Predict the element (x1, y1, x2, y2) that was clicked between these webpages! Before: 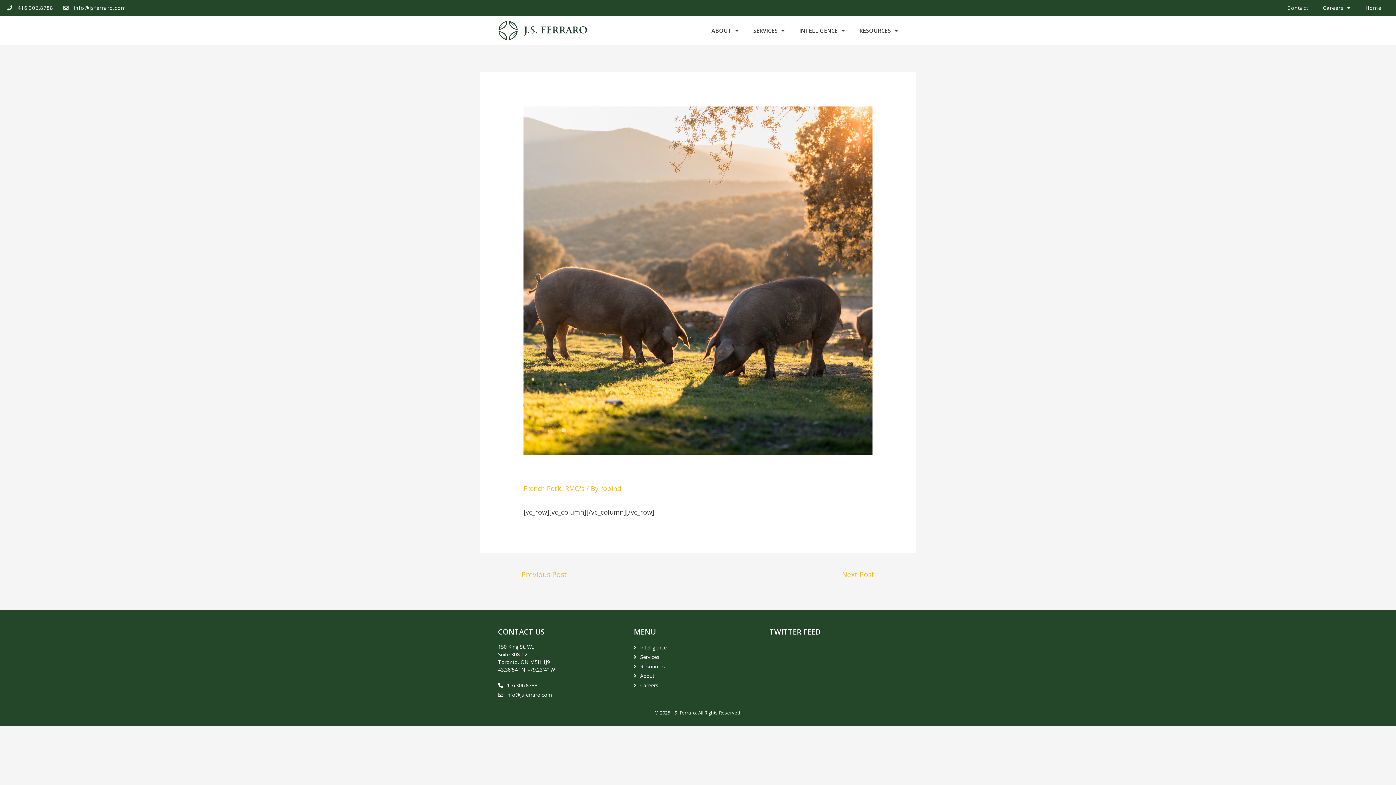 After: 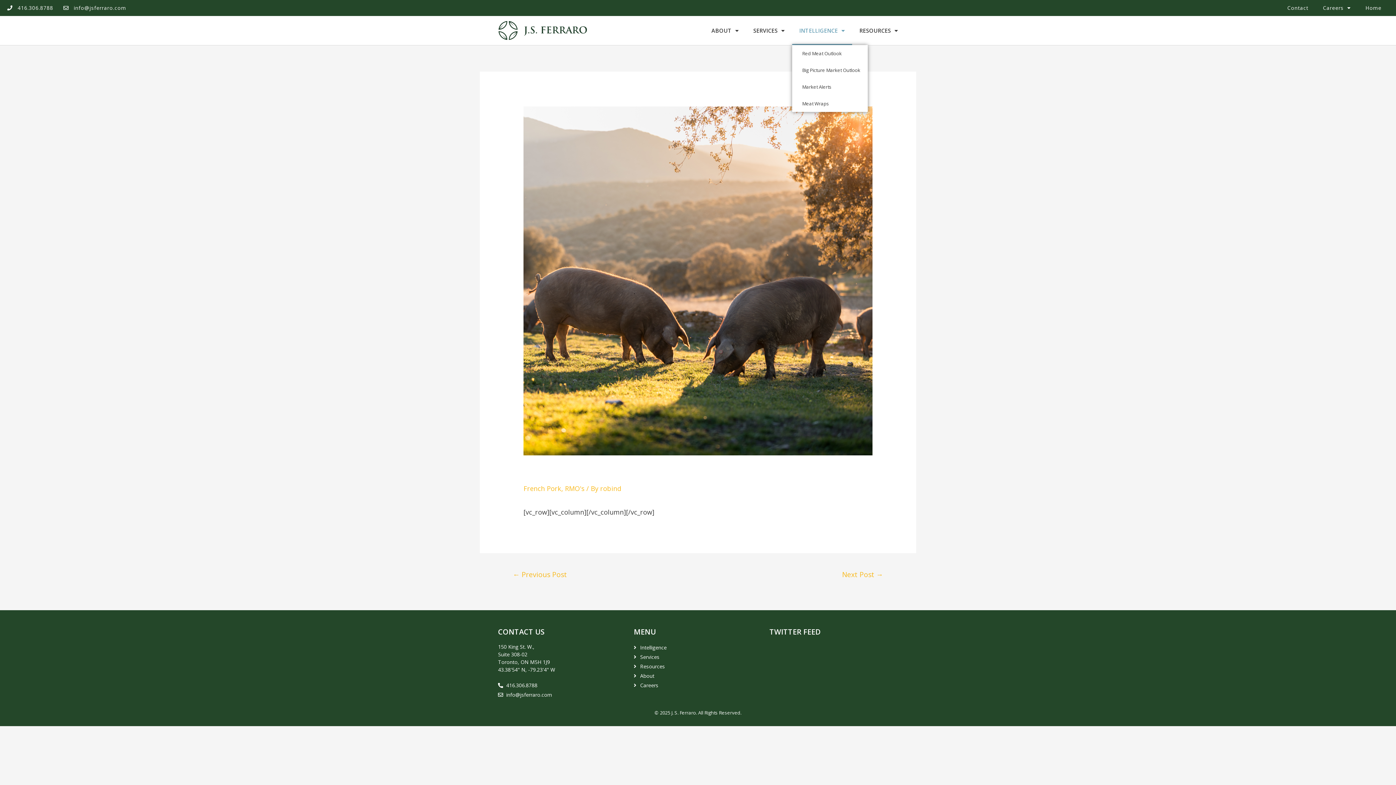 Action: bbox: (792, 16, 852, 45) label: INTELLIGENCE